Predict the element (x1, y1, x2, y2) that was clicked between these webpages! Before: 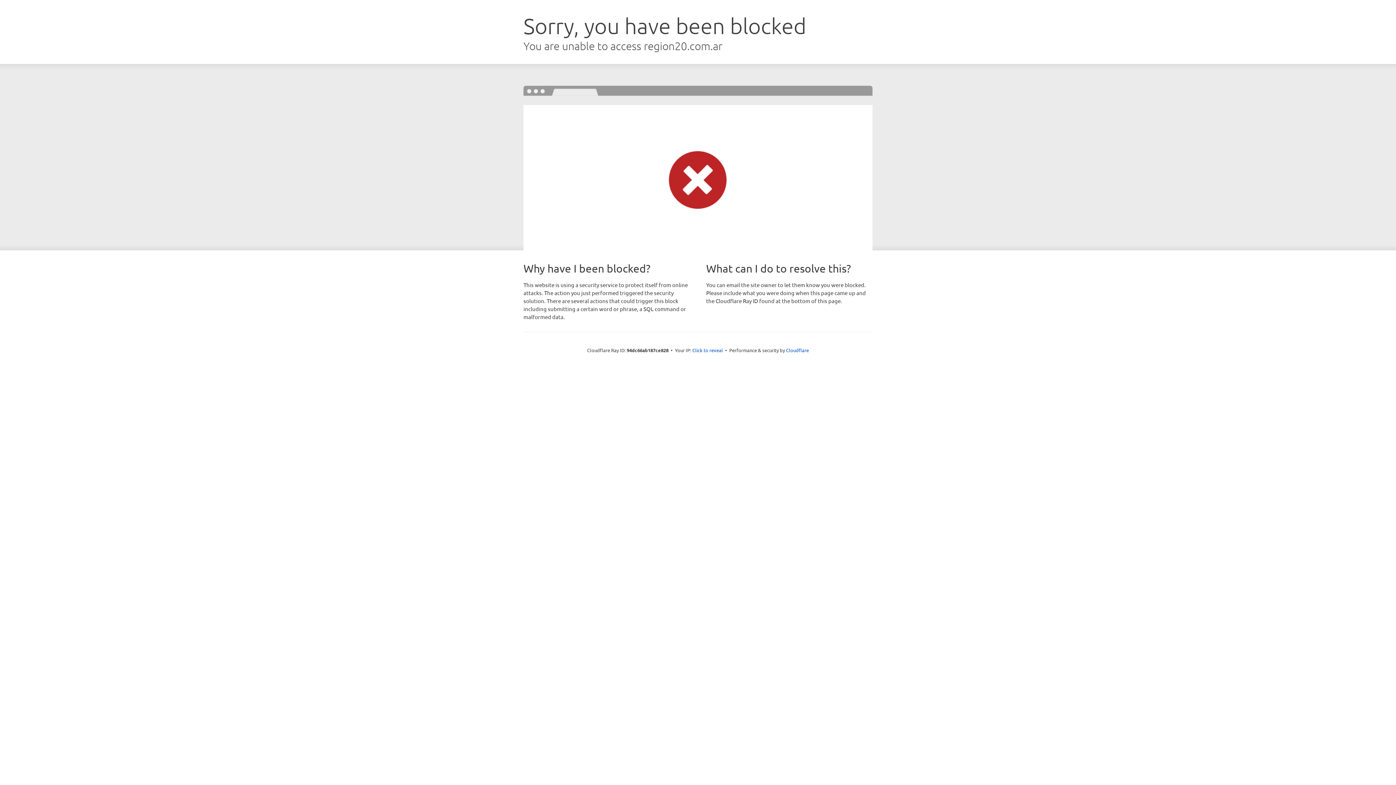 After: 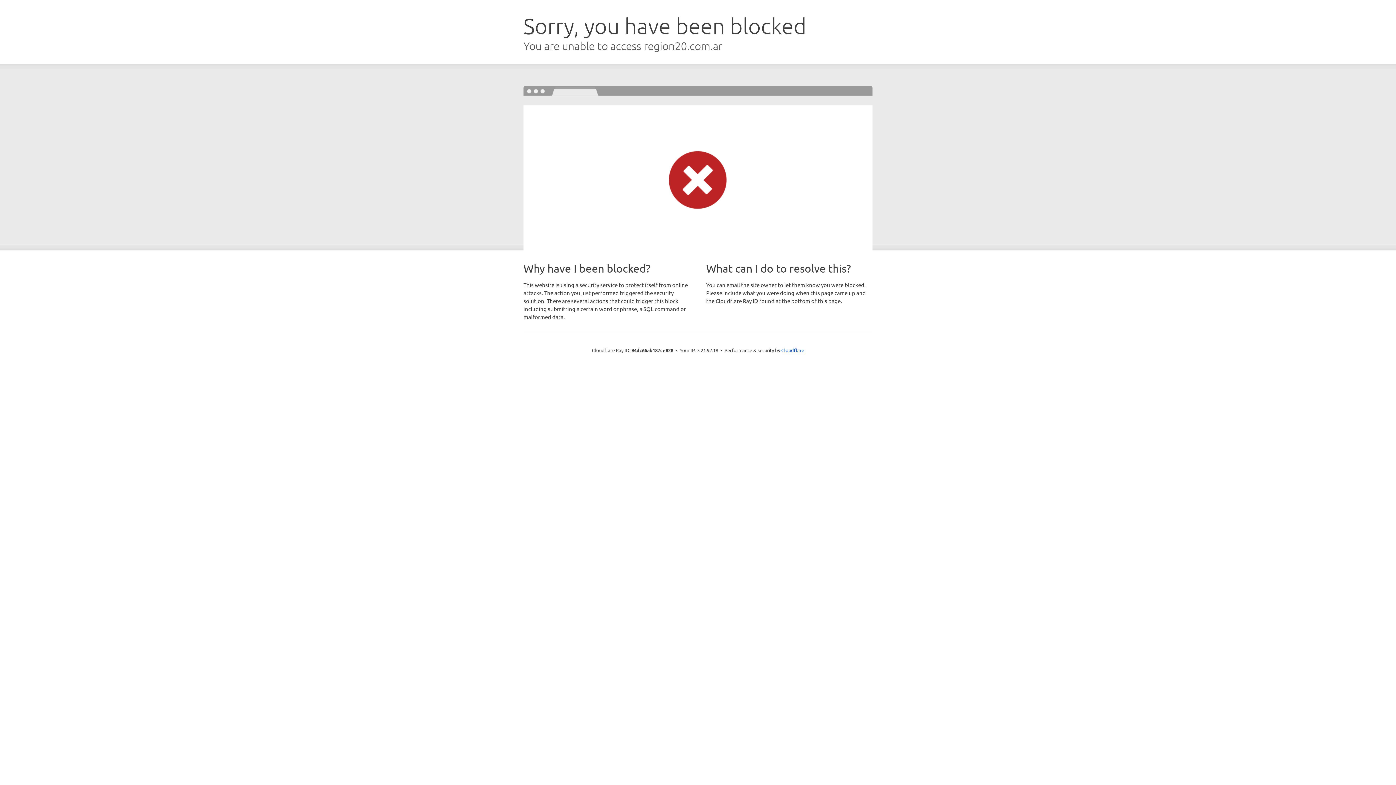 Action: label: Click to reveal bbox: (692, 346, 723, 353)